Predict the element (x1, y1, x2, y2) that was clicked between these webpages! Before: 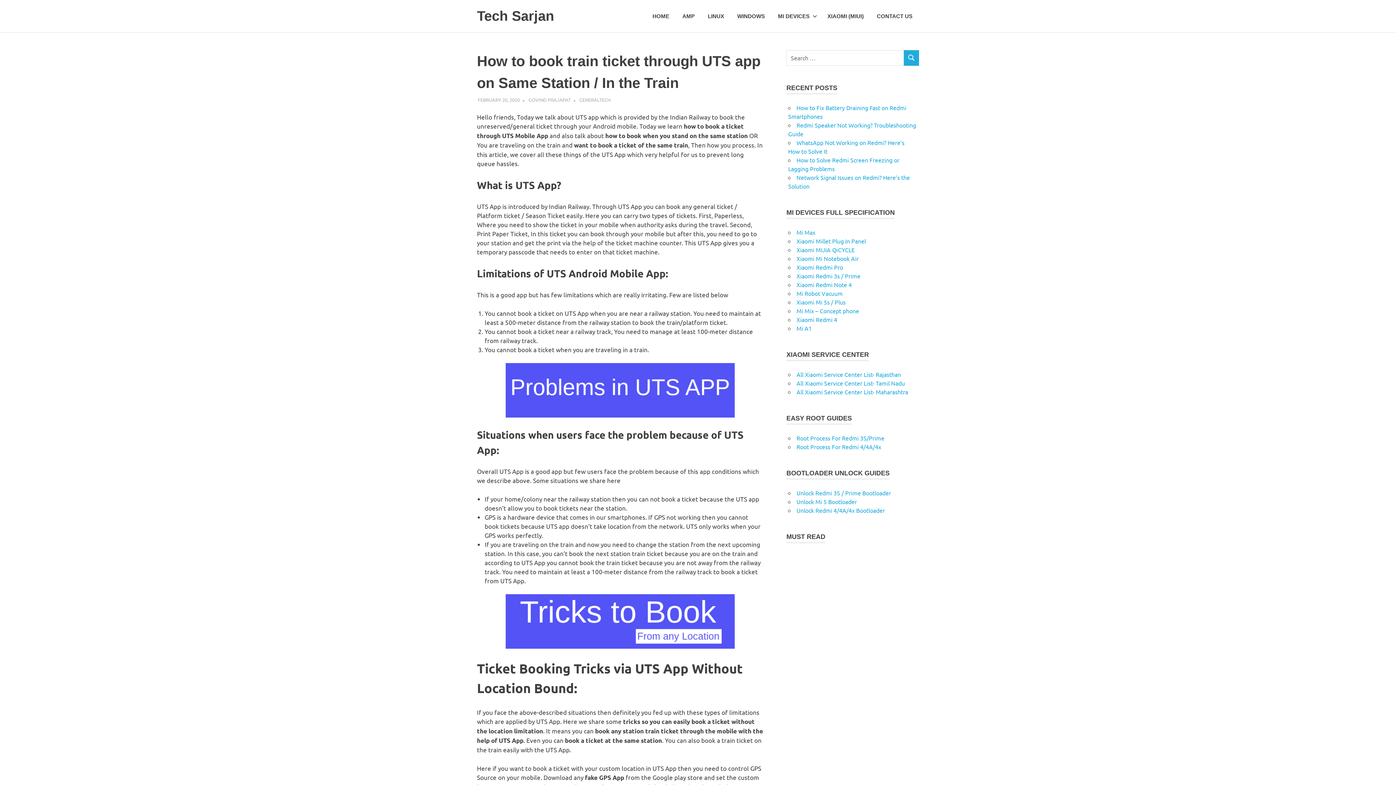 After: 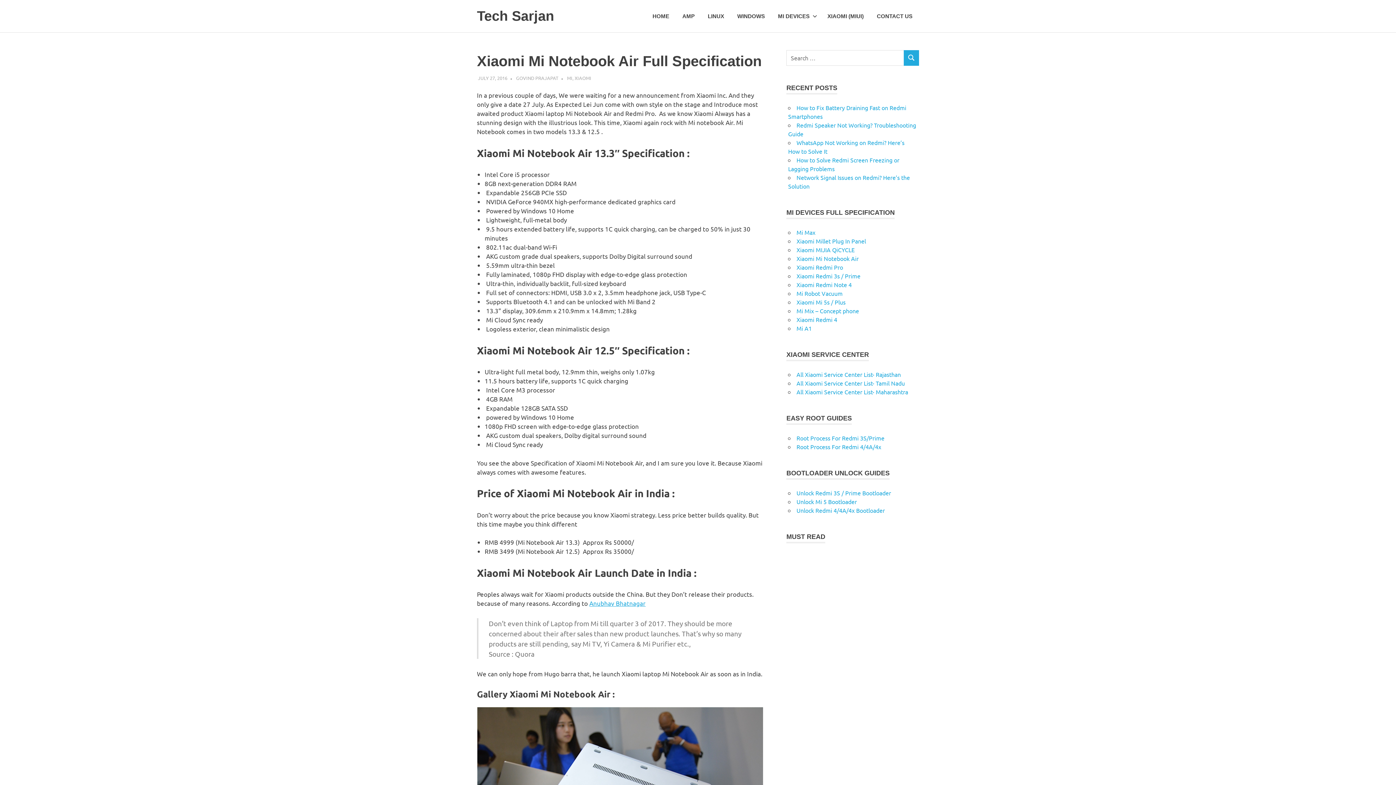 Action: bbox: (796, 254, 858, 262) label: Xiaomi Mi Notebook Air